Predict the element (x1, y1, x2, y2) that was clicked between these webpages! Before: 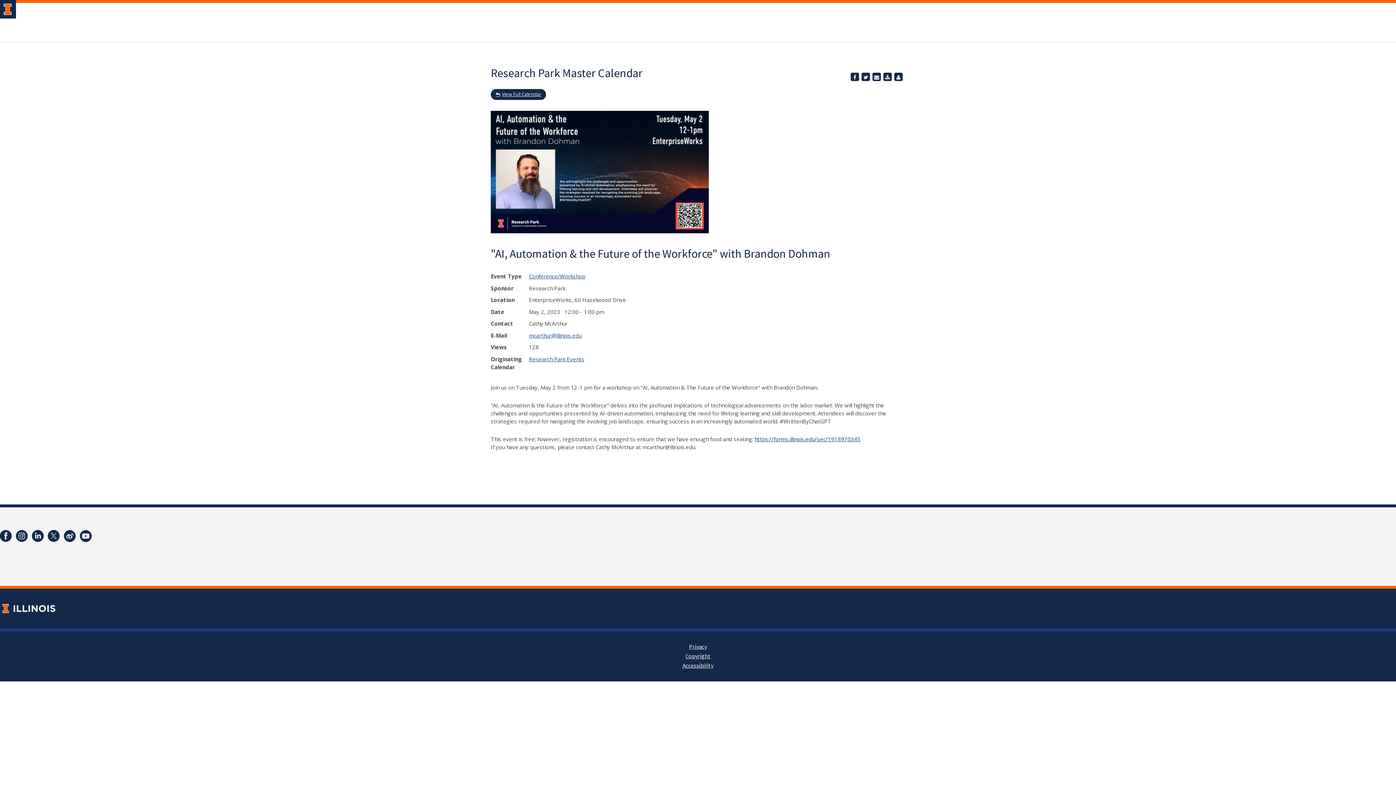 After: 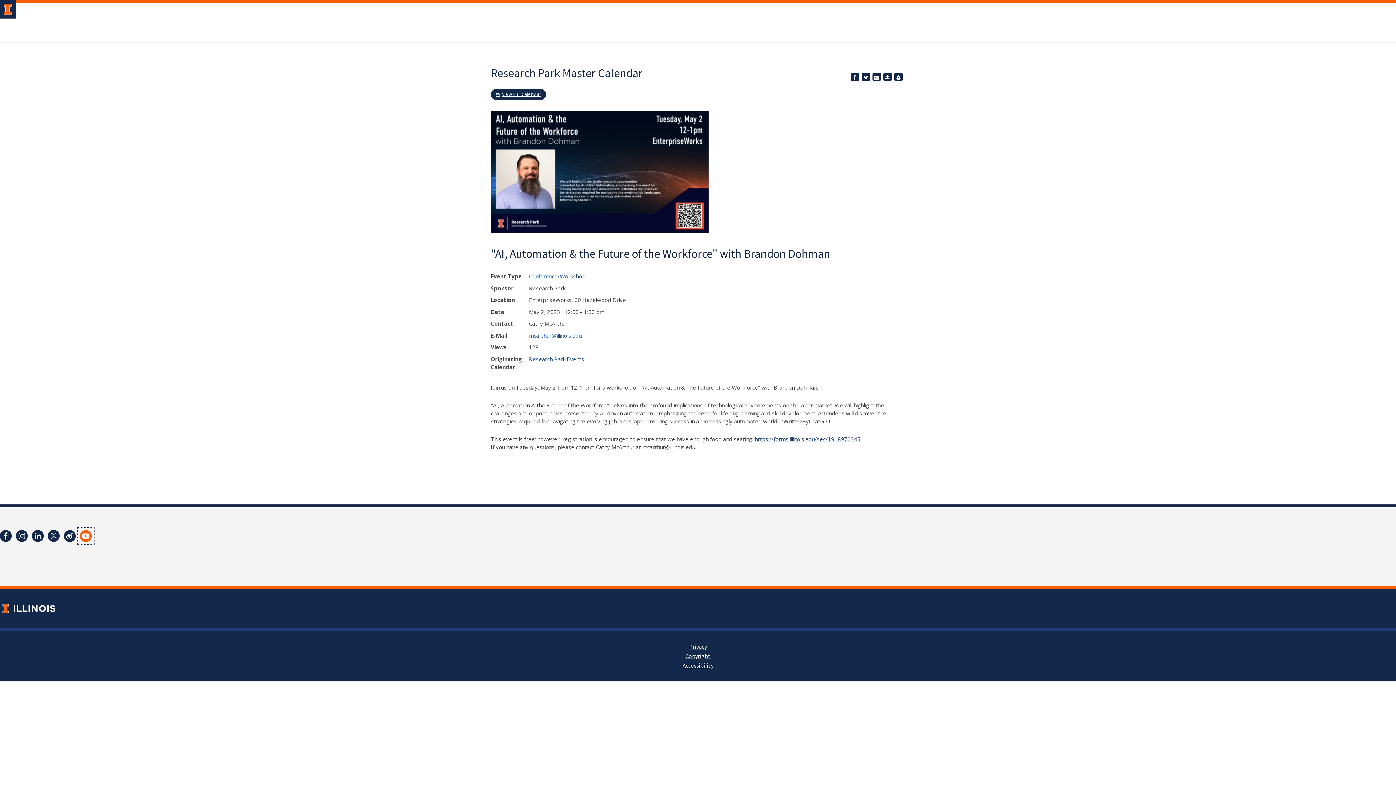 Action: bbox: (77, 528, 93, 544)